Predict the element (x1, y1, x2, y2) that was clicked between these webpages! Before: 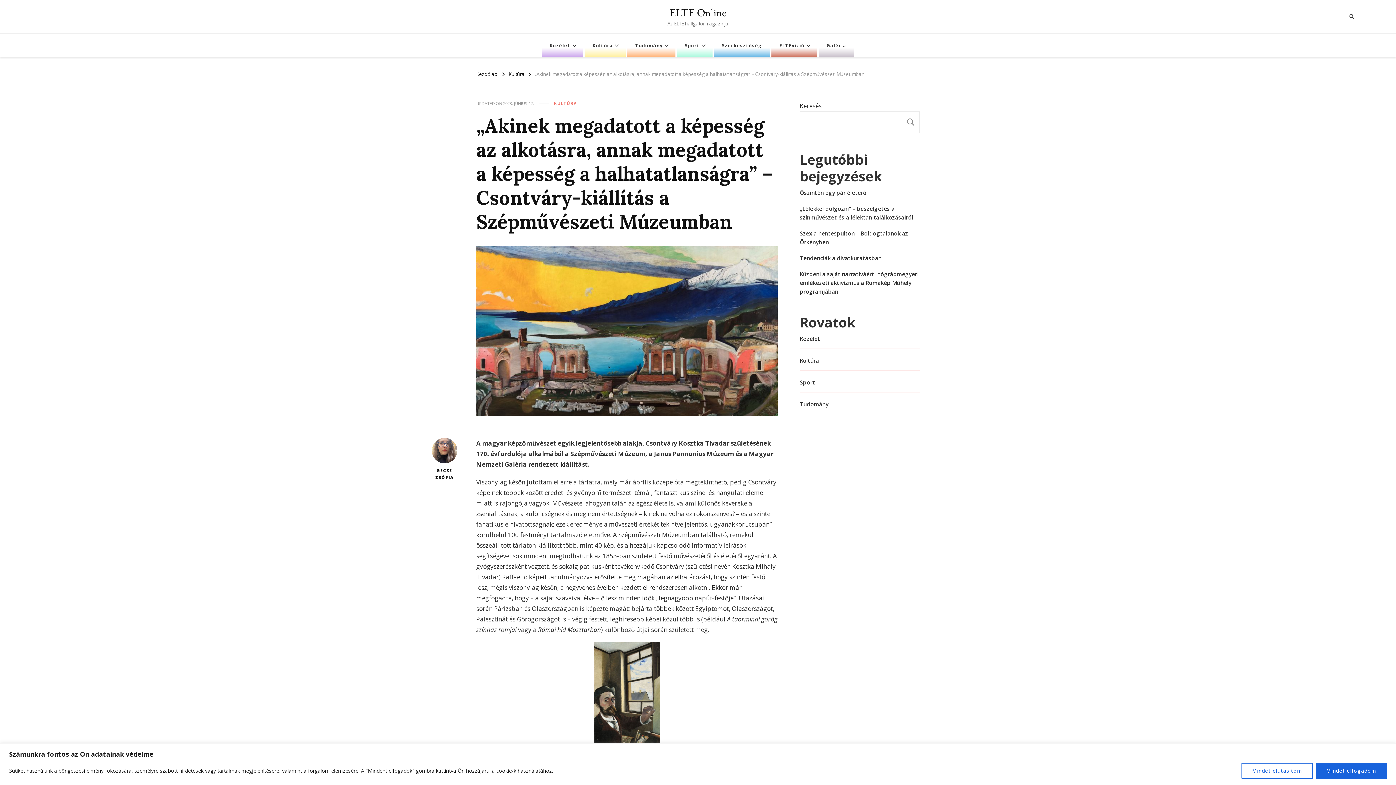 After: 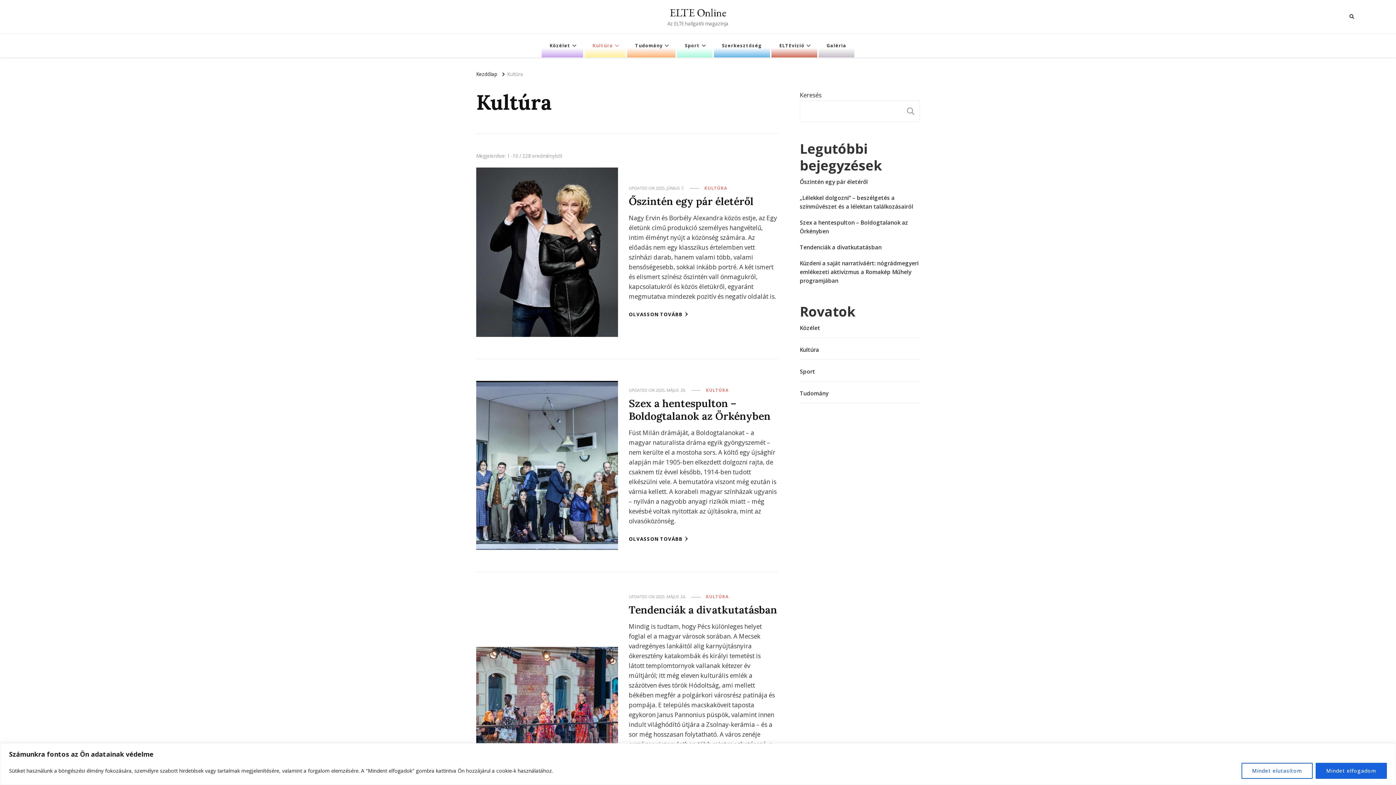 Action: label: Kultúra bbox: (800, 356, 819, 365)